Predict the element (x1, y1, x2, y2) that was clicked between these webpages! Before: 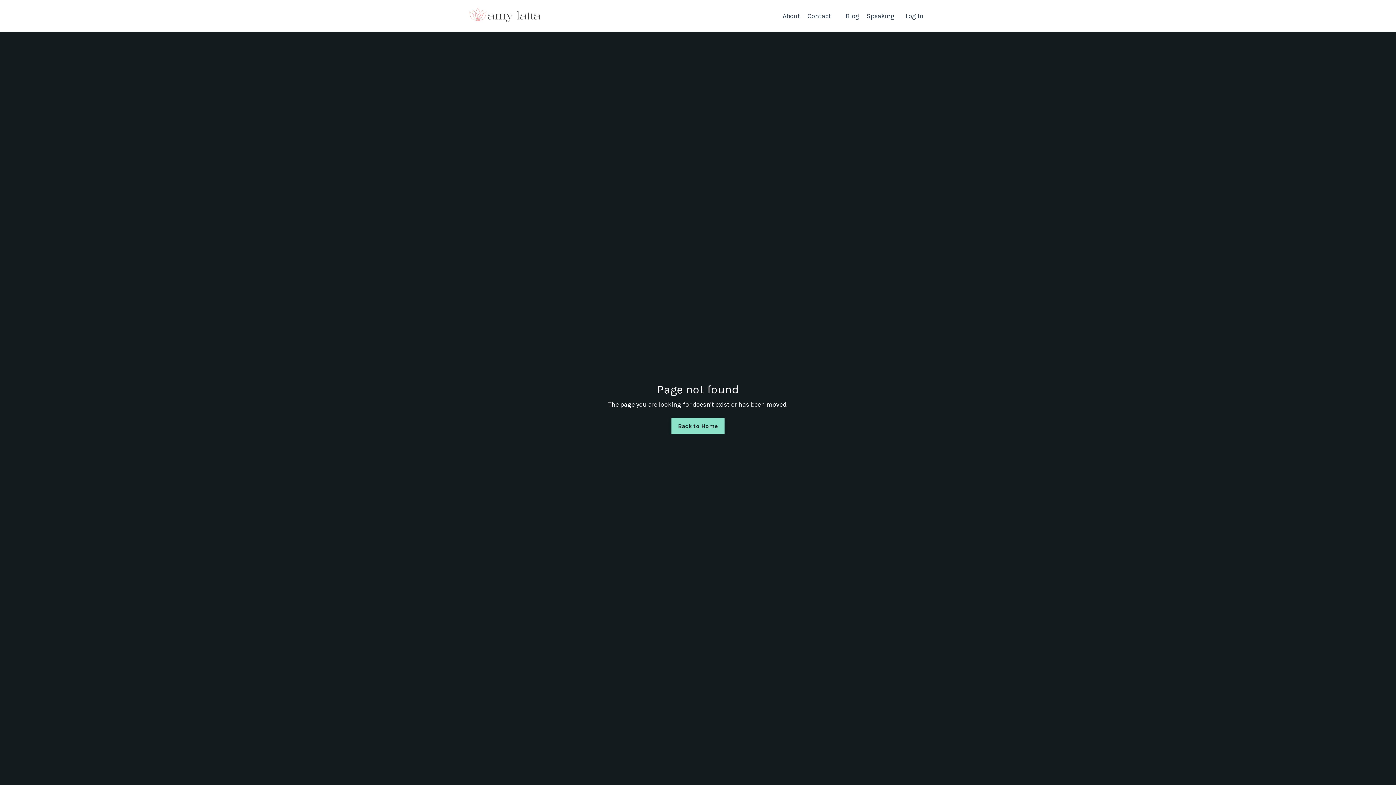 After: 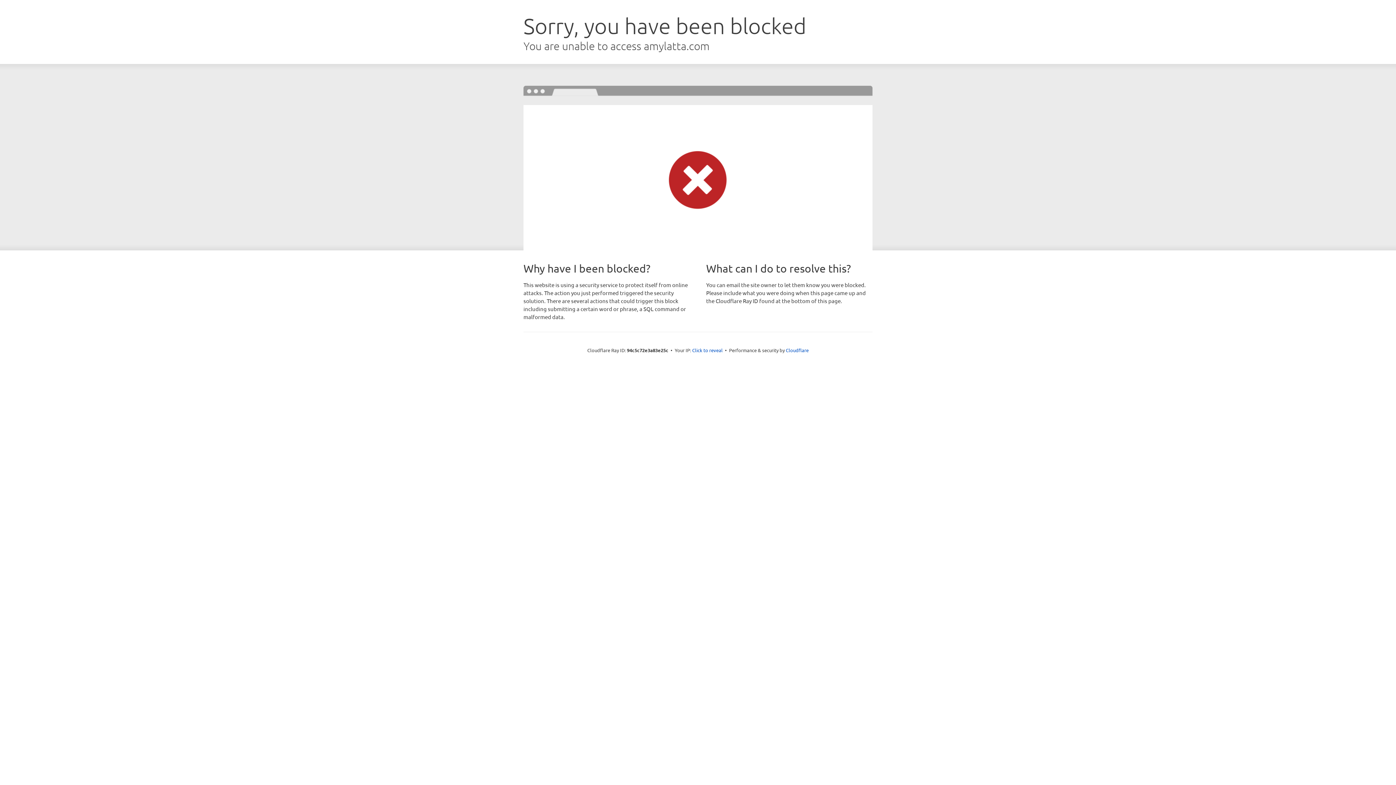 Action: label: Log In bbox: (905, 11, 923, 19)